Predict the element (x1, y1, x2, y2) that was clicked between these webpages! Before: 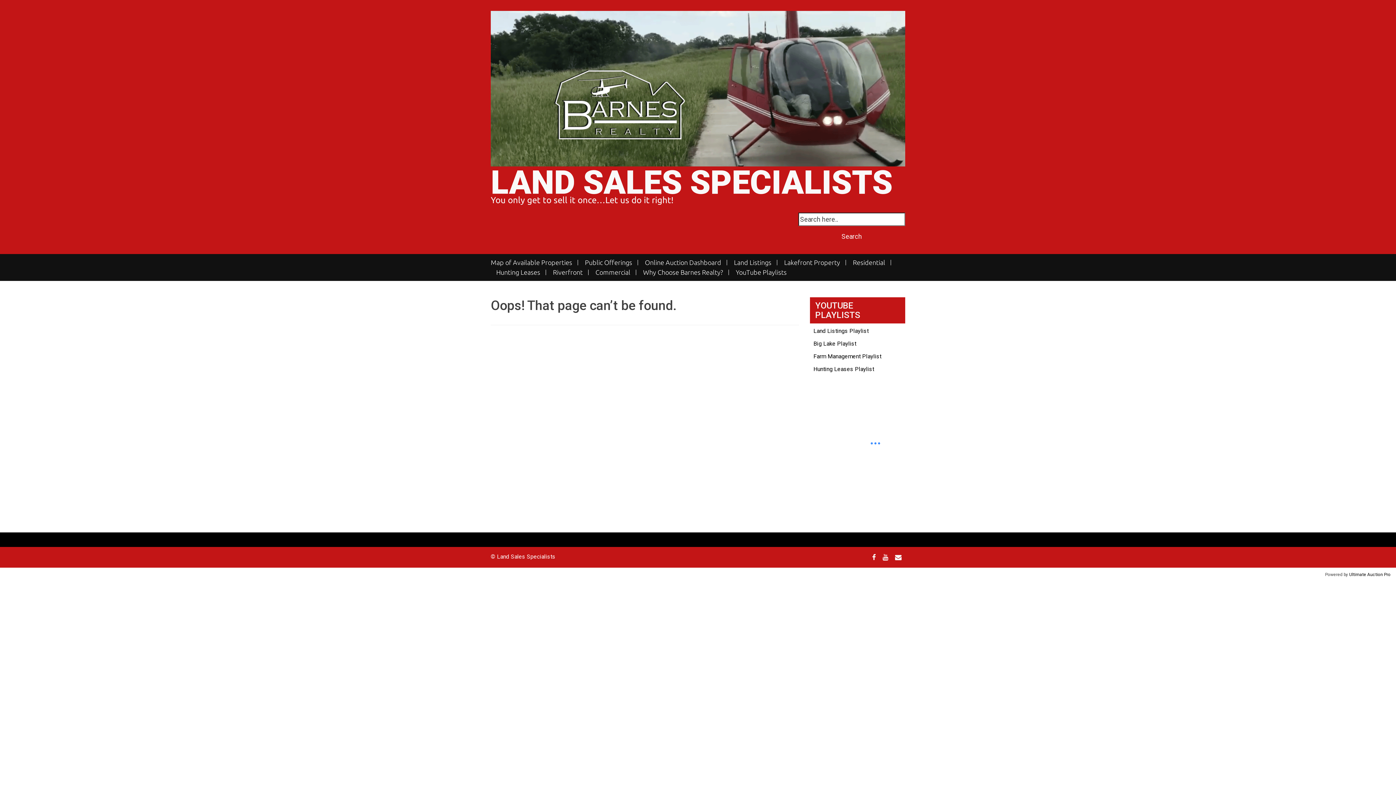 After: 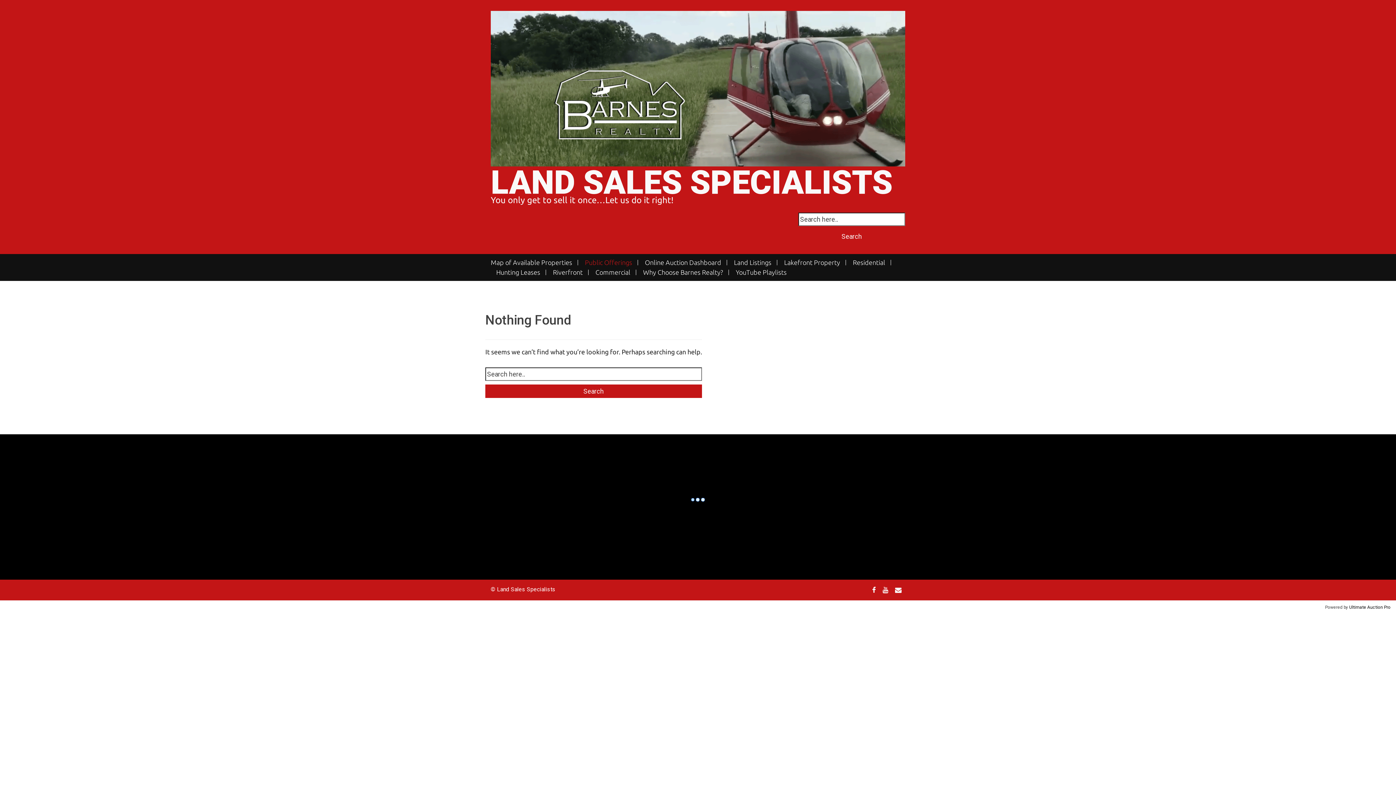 Action: label: Public Offerings bbox: (579, 259, 638, 265)